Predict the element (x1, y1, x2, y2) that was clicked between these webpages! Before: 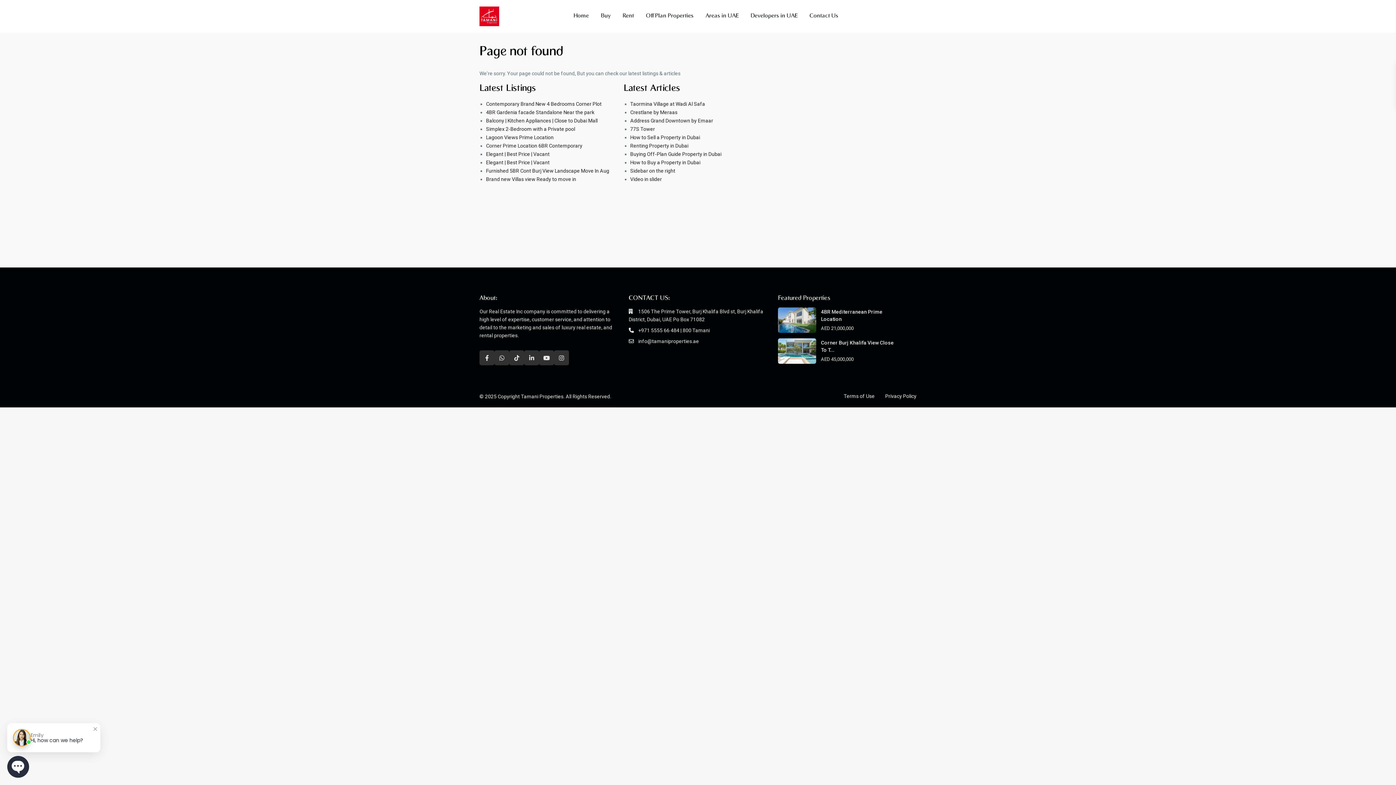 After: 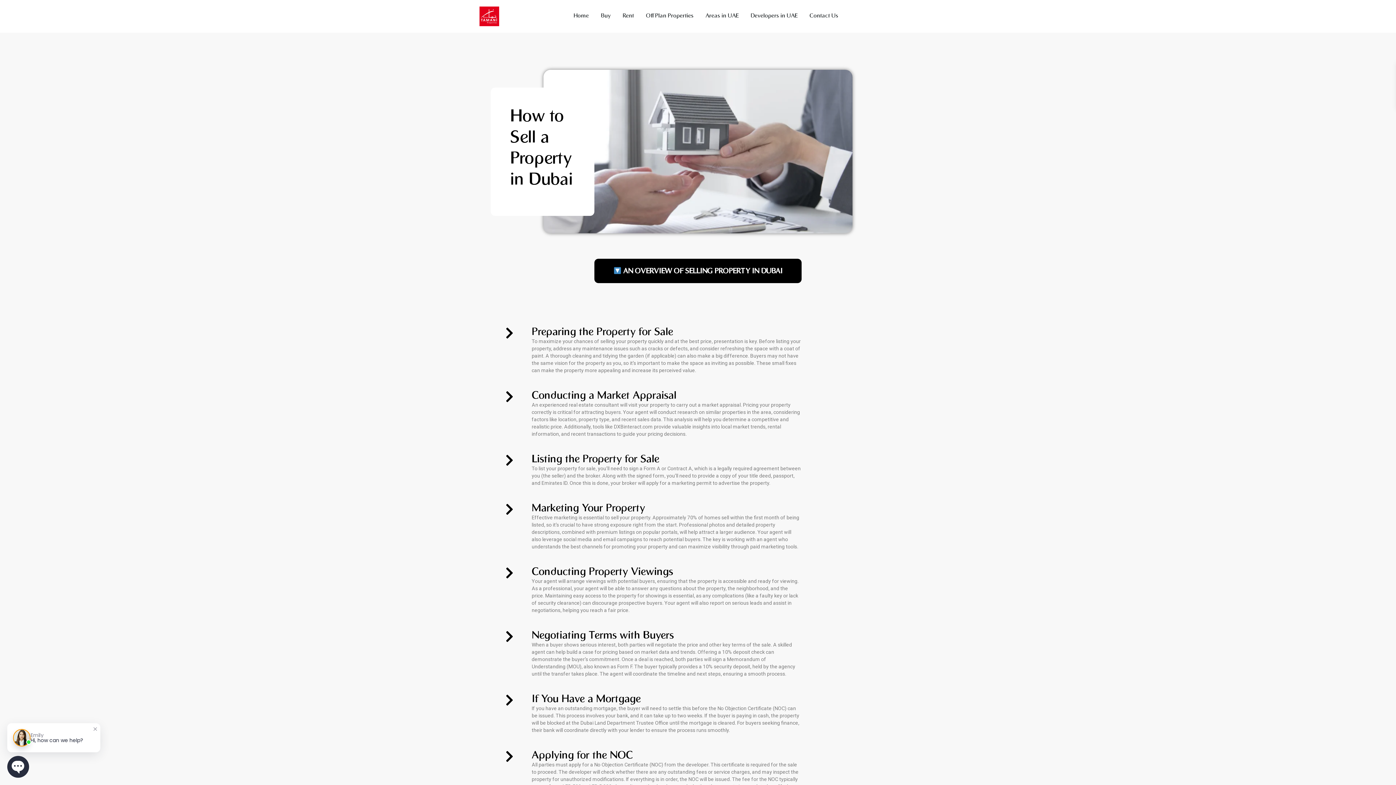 Action: label: How to Sell a Property in Dubai bbox: (630, 134, 700, 140)